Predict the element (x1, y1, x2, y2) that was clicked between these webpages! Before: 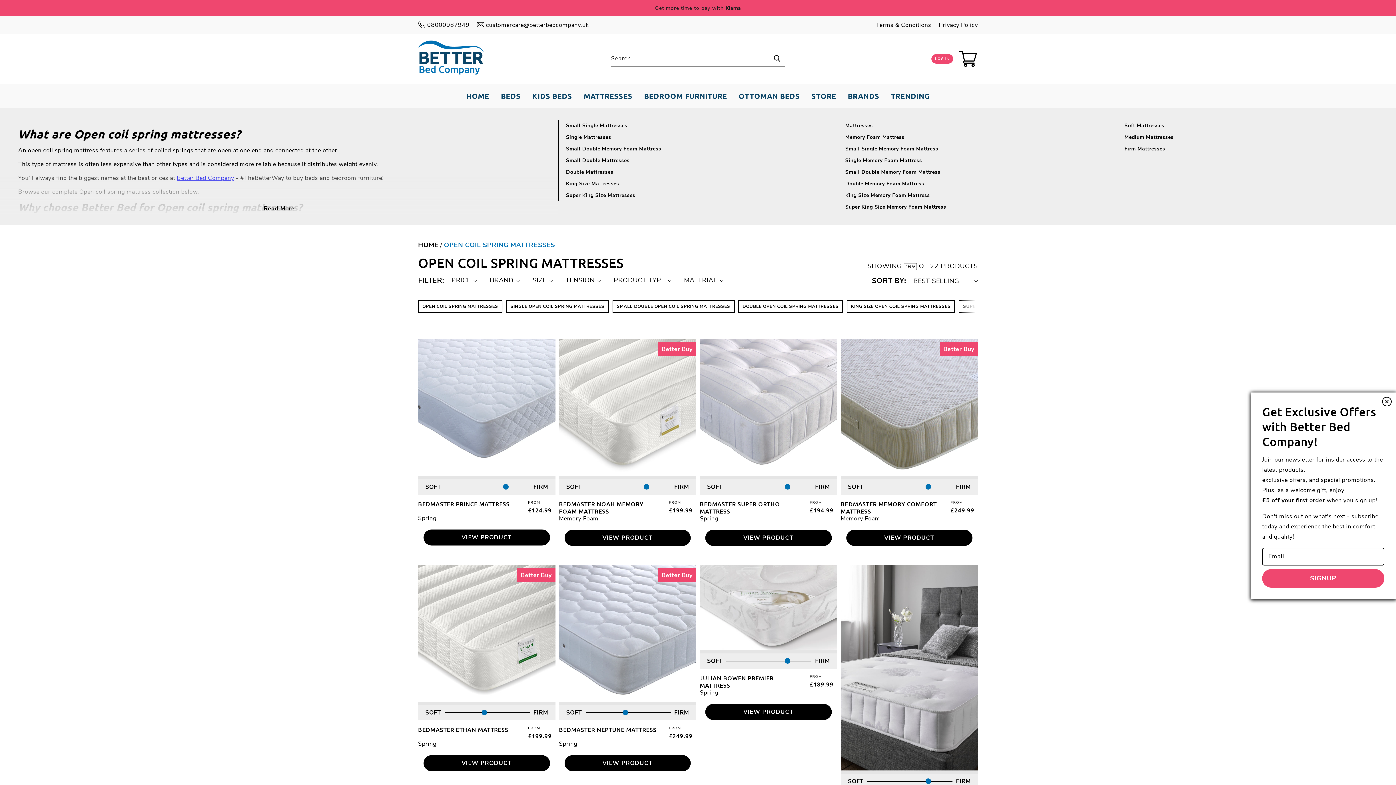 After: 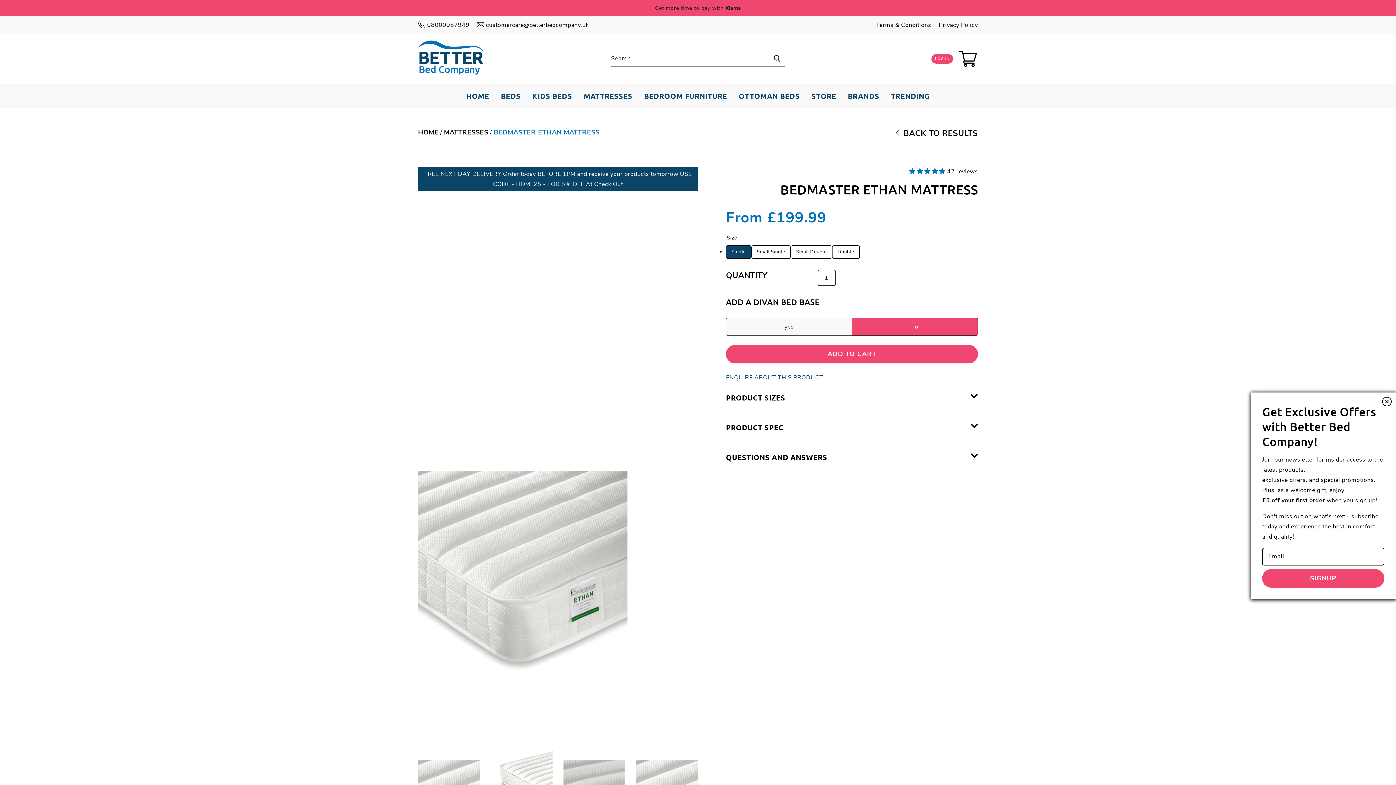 Action: label: BEDMASTER ETHAN MATTRESS
REGULAR PRICE
FROM
£199.99
Spring bbox: (418, 722, 555, 755)